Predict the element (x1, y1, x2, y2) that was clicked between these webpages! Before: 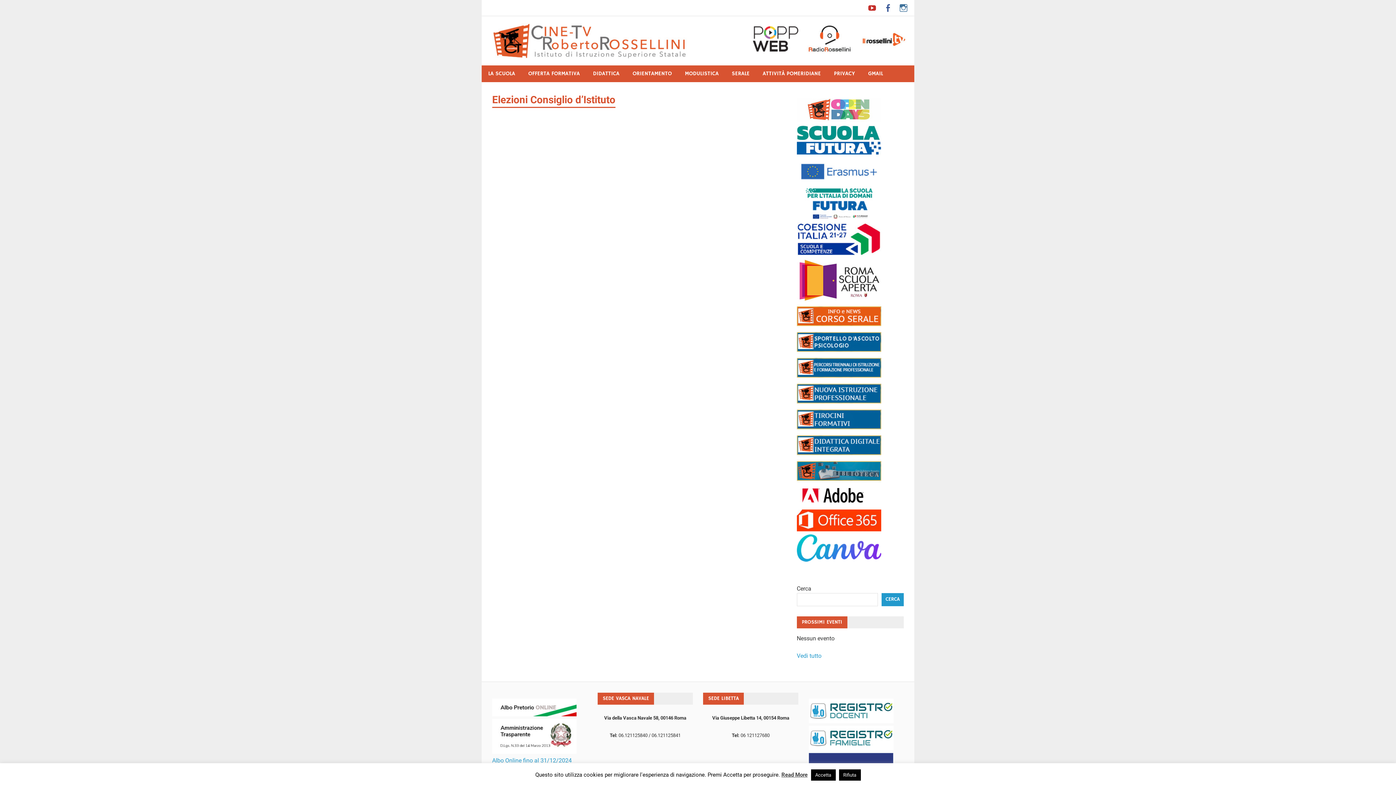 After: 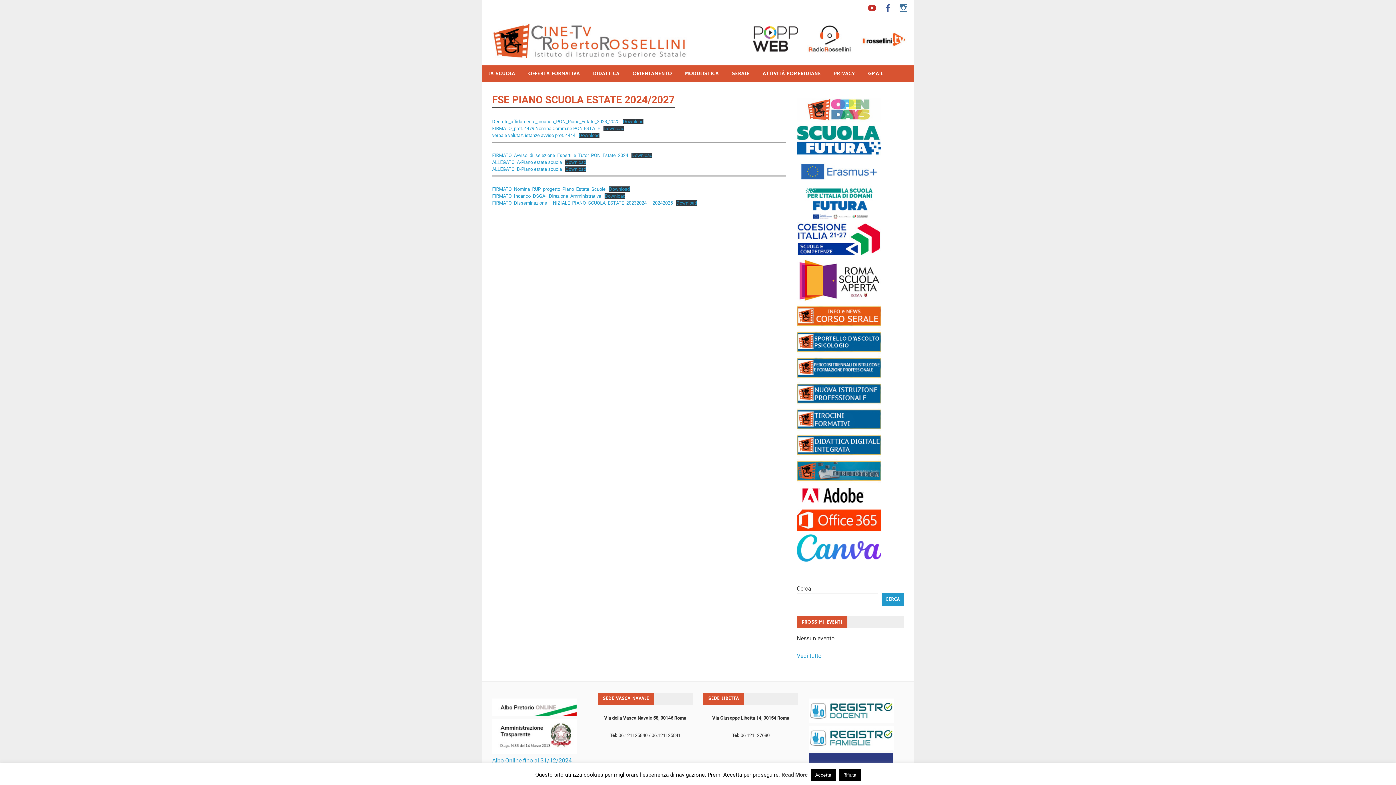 Action: bbox: (797, 250, 881, 257)